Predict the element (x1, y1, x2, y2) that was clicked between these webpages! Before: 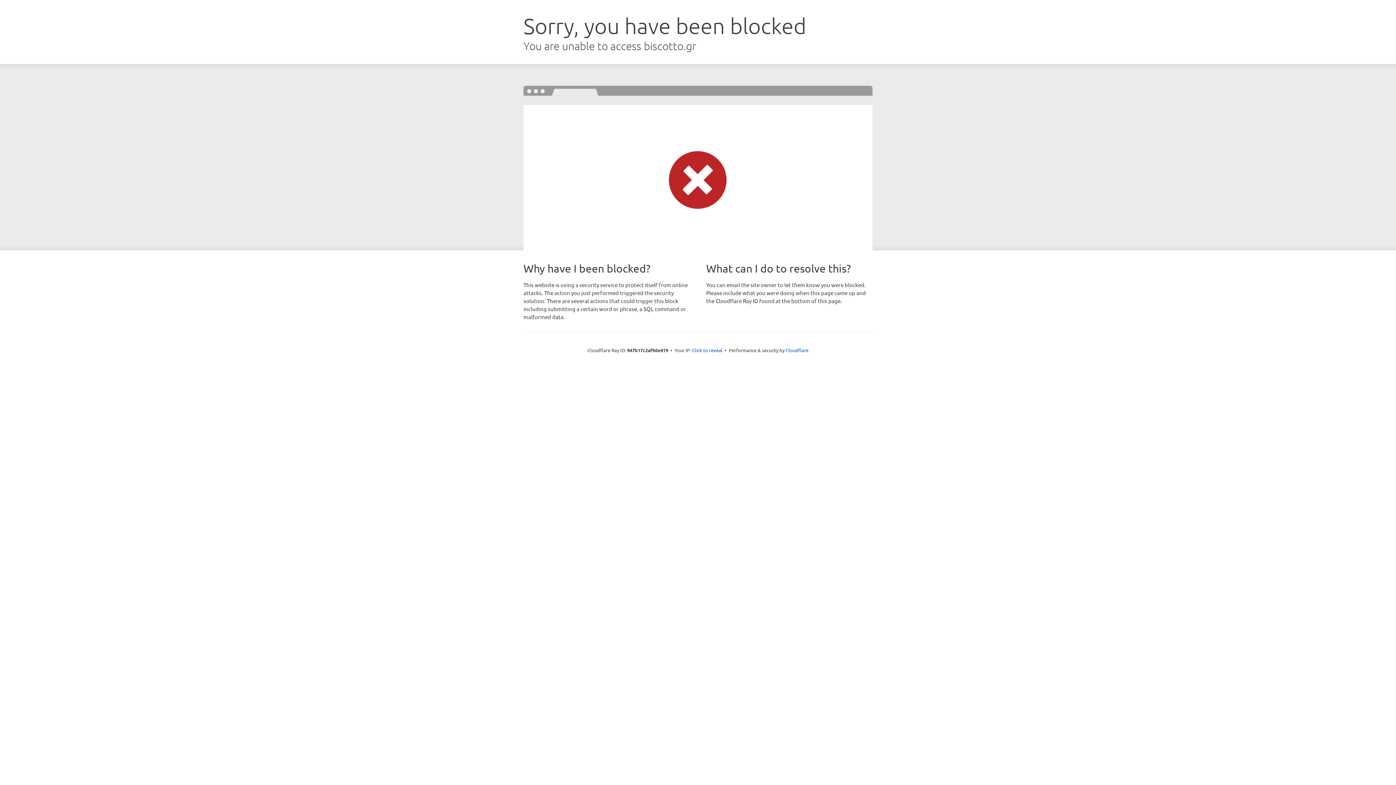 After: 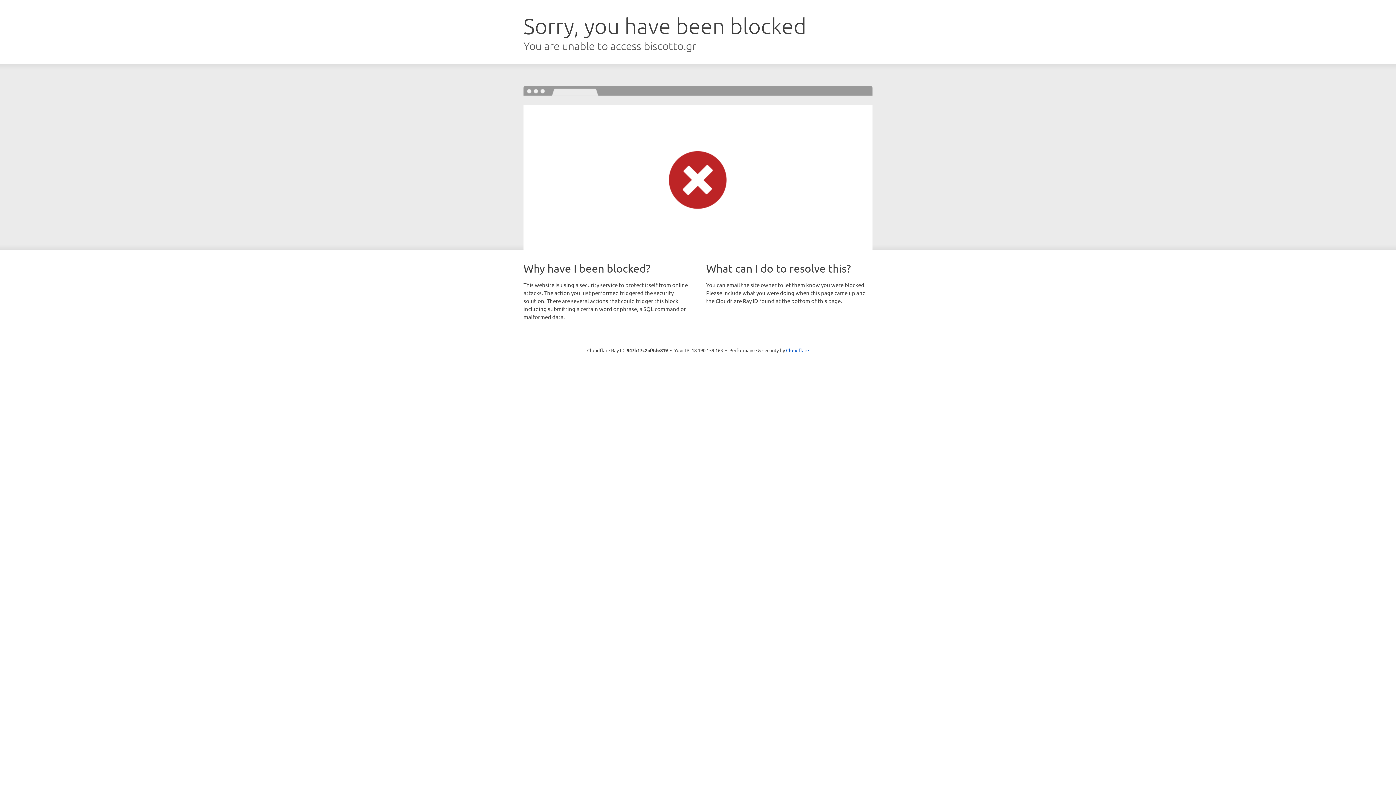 Action: label: Click to reveal bbox: (692, 346, 722, 353)